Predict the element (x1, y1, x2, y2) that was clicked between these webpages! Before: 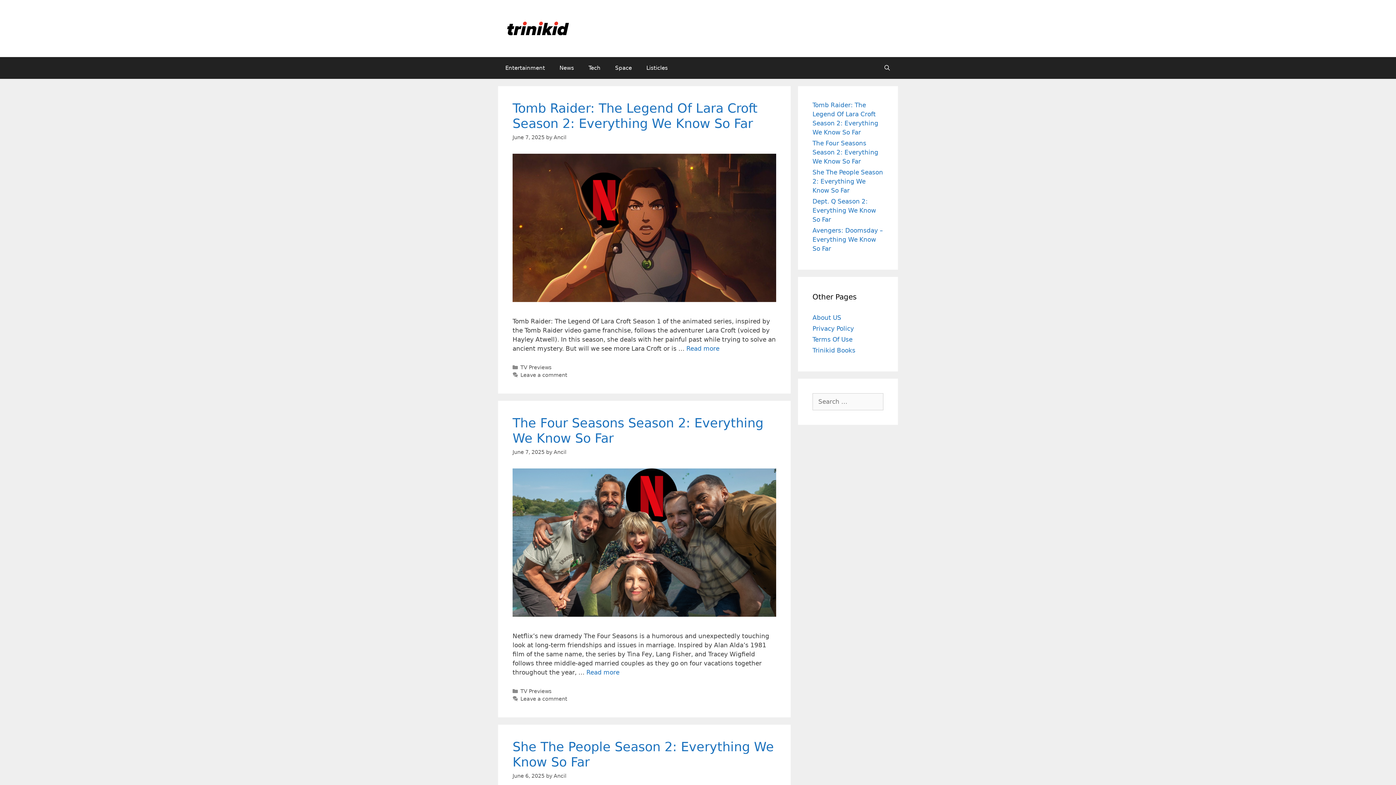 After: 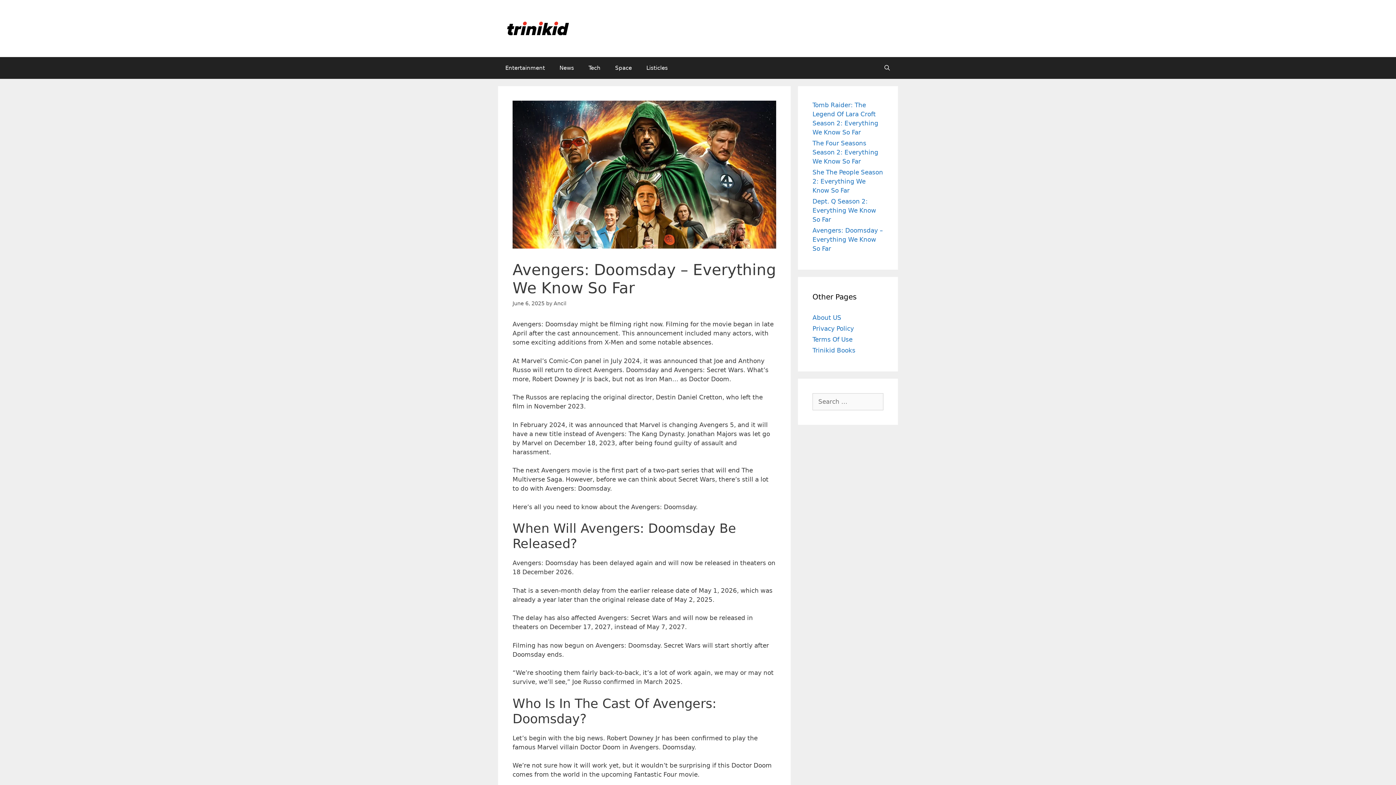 Action: bbox: (812, 226, 883, 252) label: Avengers: Doomsday – Everything We Know So Far